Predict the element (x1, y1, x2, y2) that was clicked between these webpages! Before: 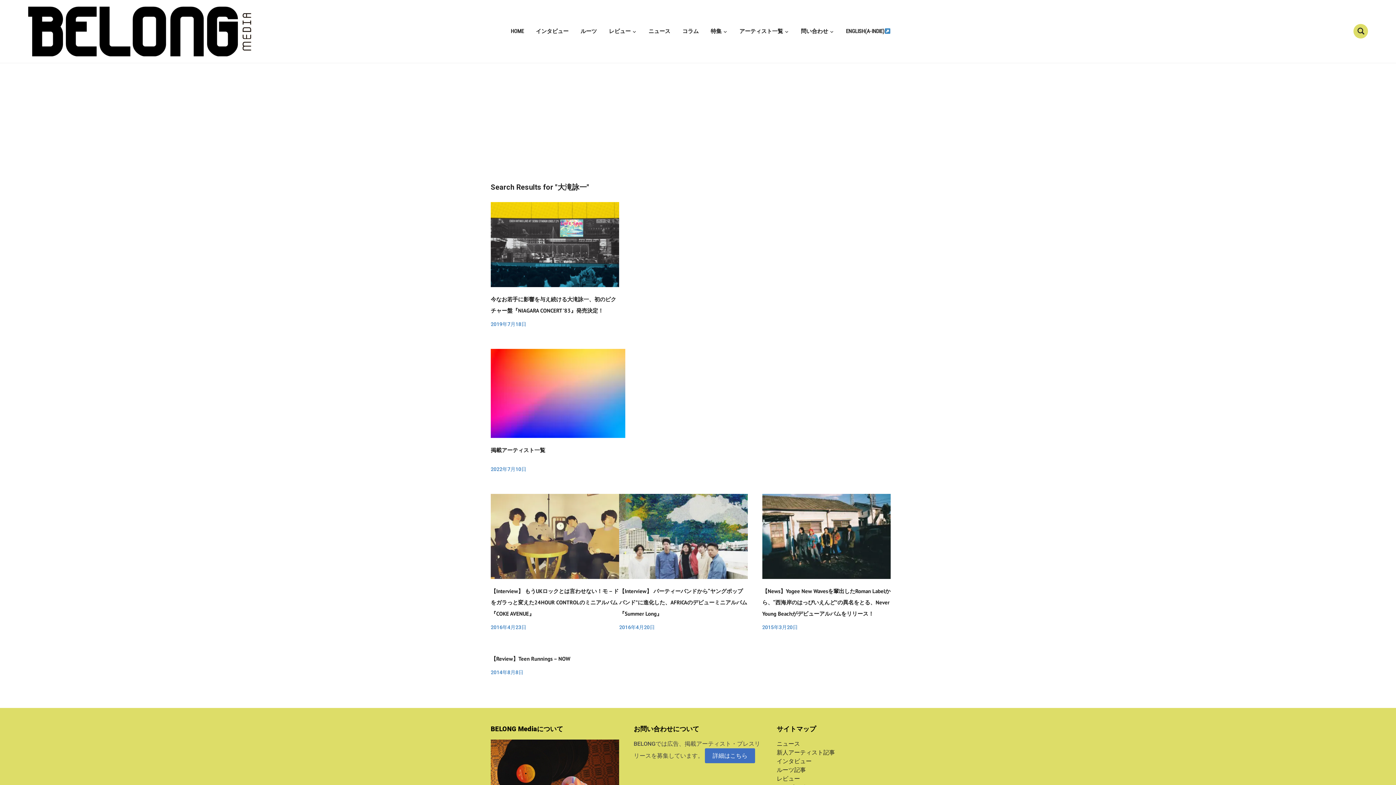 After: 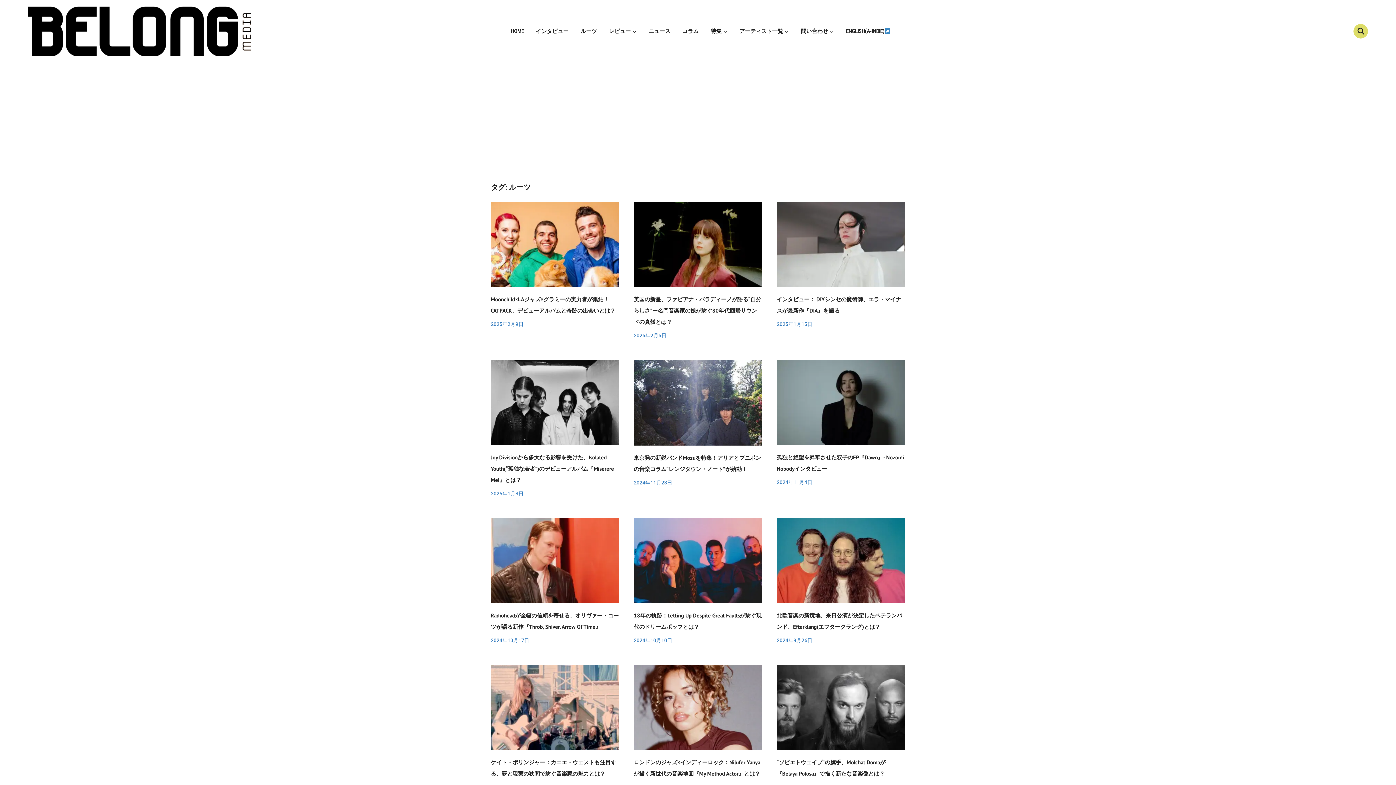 Action: label: ルーツ記事 bbox: (776, 766, 806, 773)